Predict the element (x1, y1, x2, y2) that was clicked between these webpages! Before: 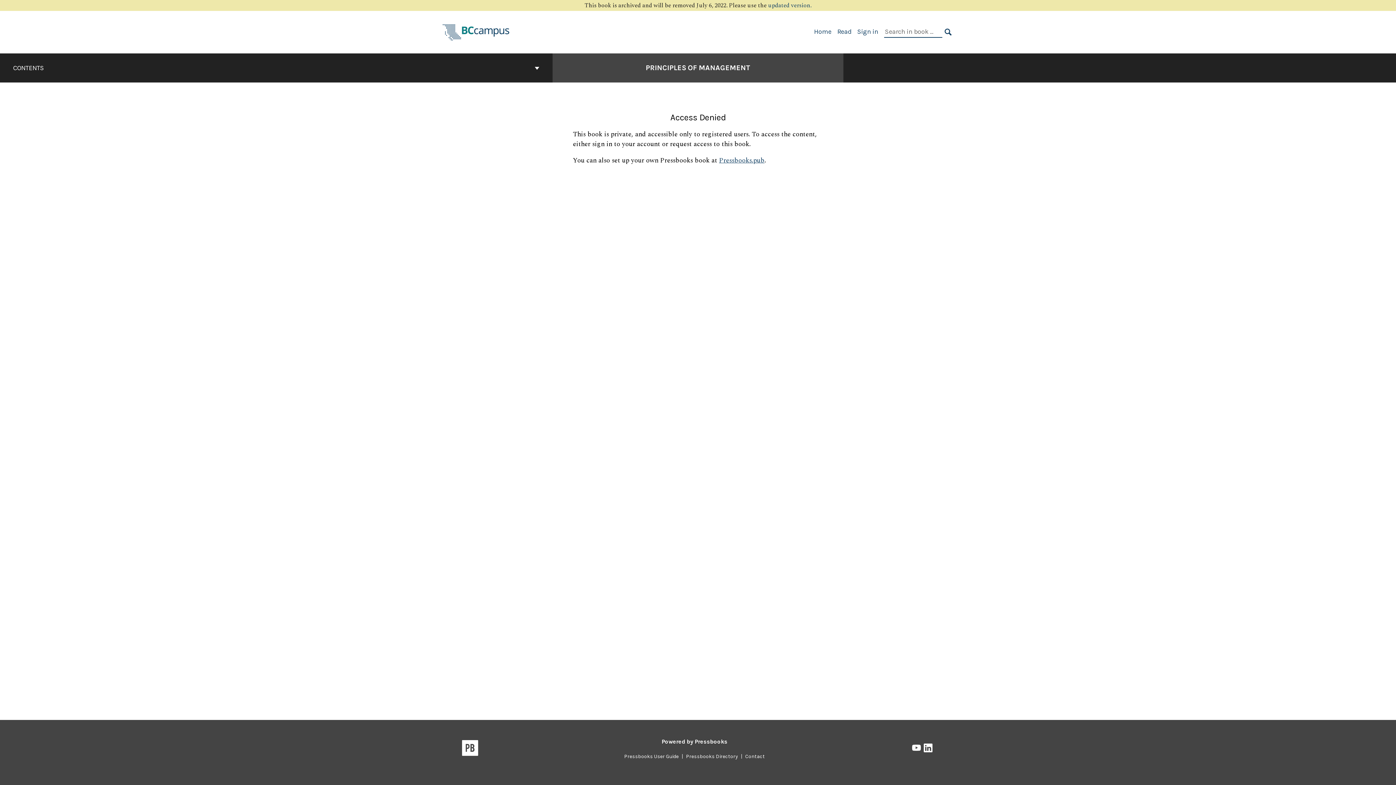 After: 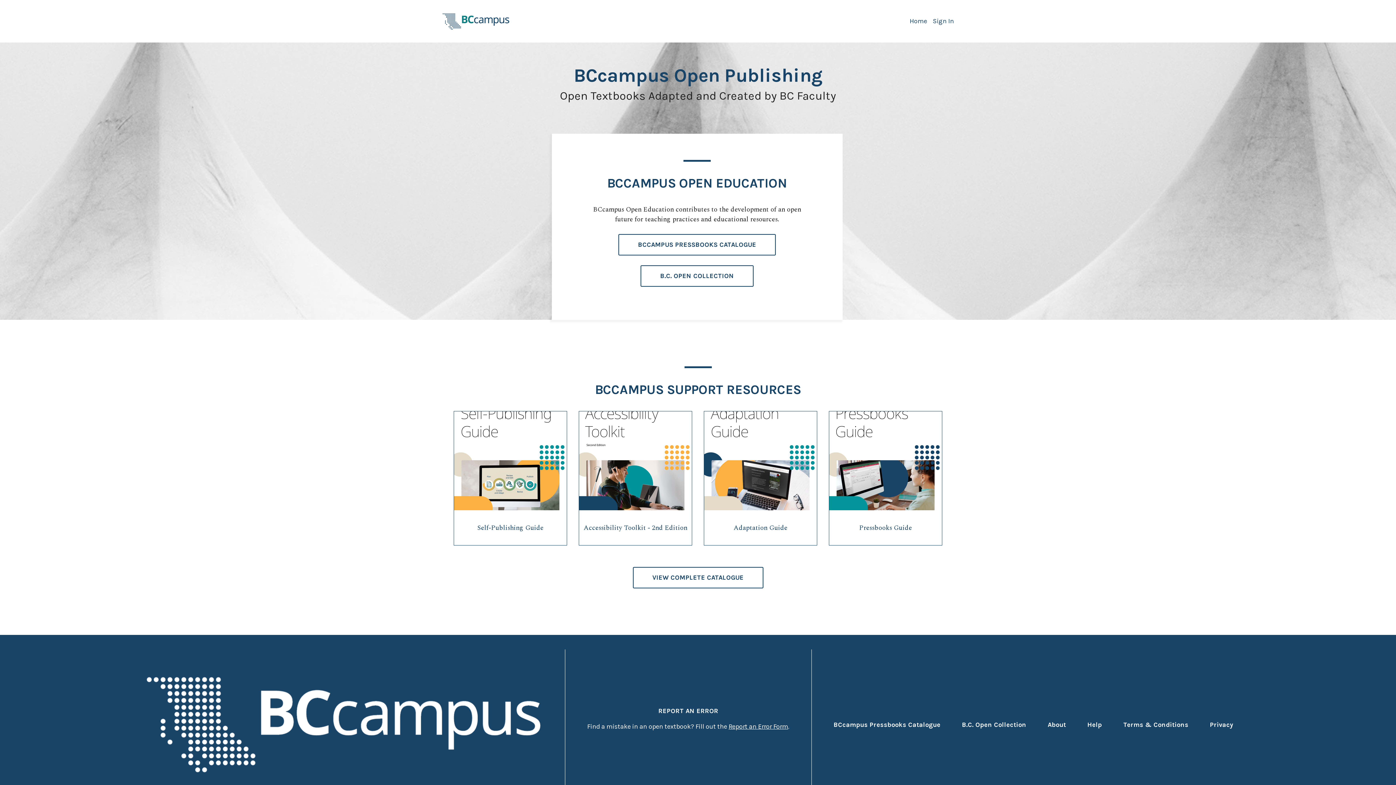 Action: label: BCcampus Open Publishing bbox: (442, 28, 510, 35)